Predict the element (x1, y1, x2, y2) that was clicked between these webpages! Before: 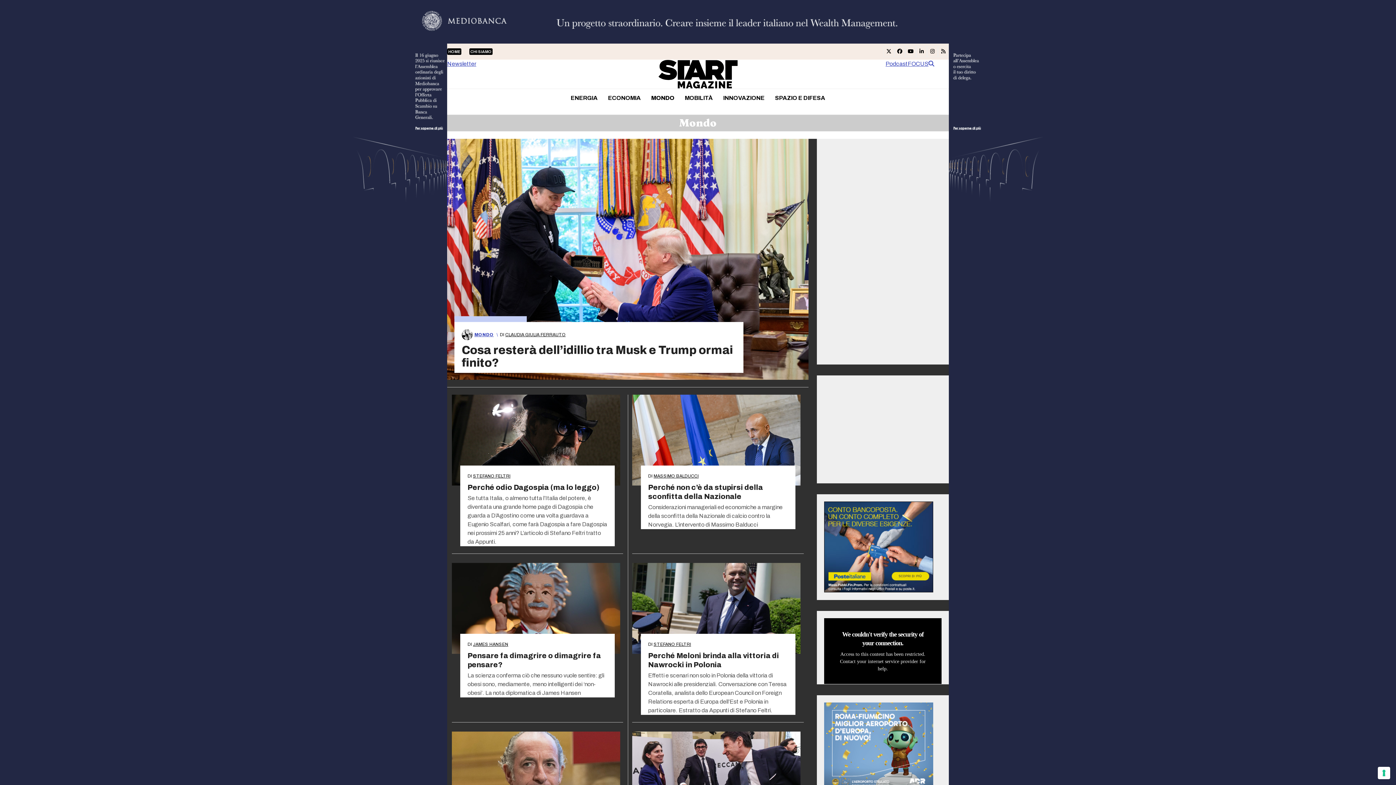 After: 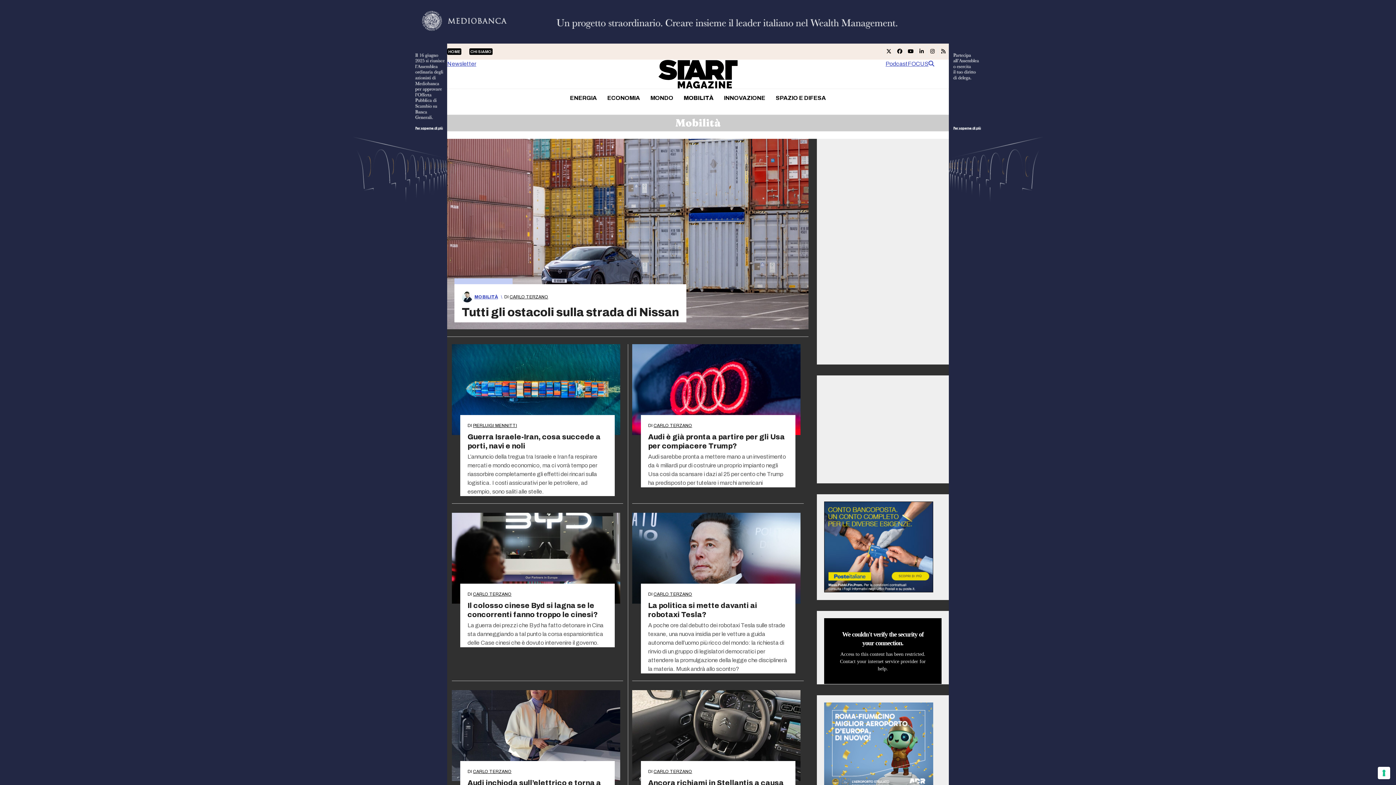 Action: label: MOBILITÀ bbox: (680, 89, 717, 107)